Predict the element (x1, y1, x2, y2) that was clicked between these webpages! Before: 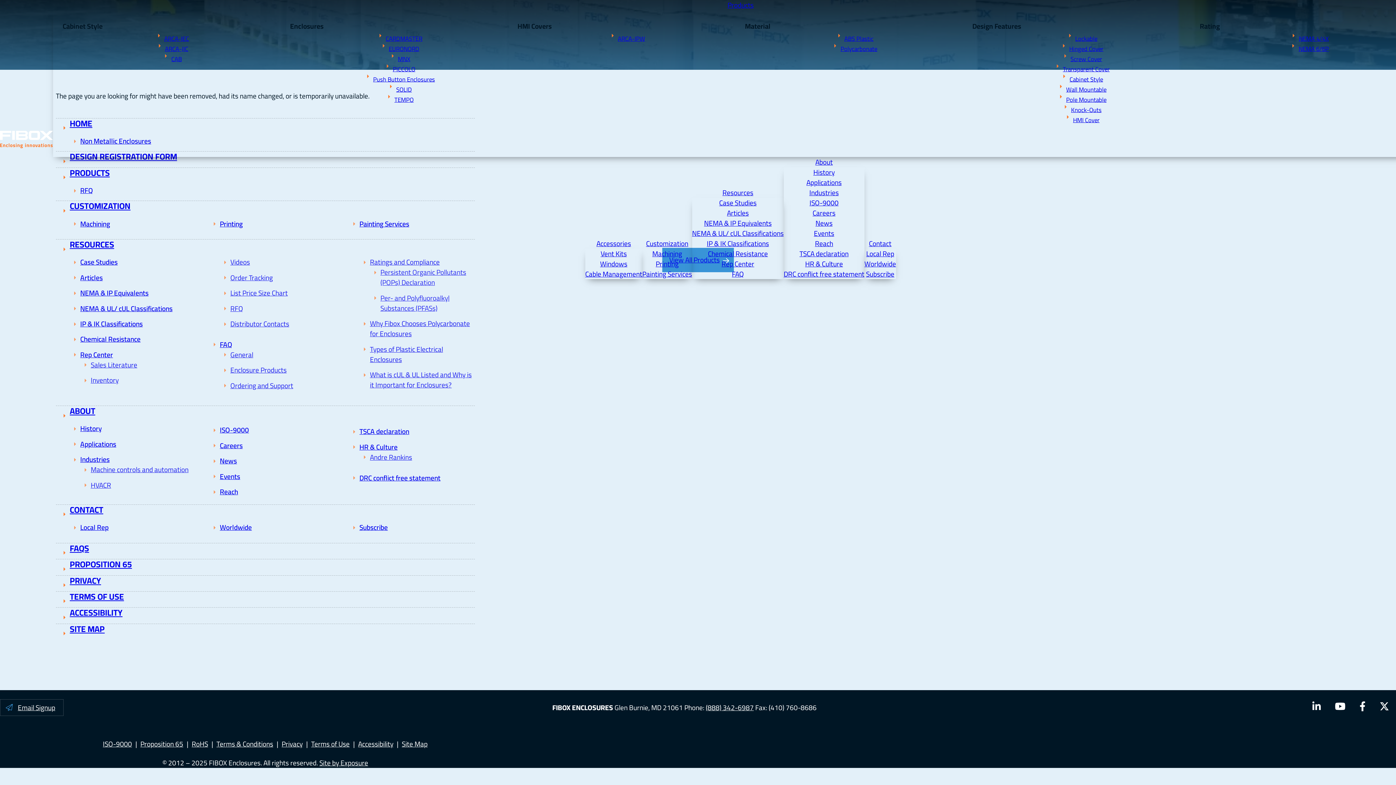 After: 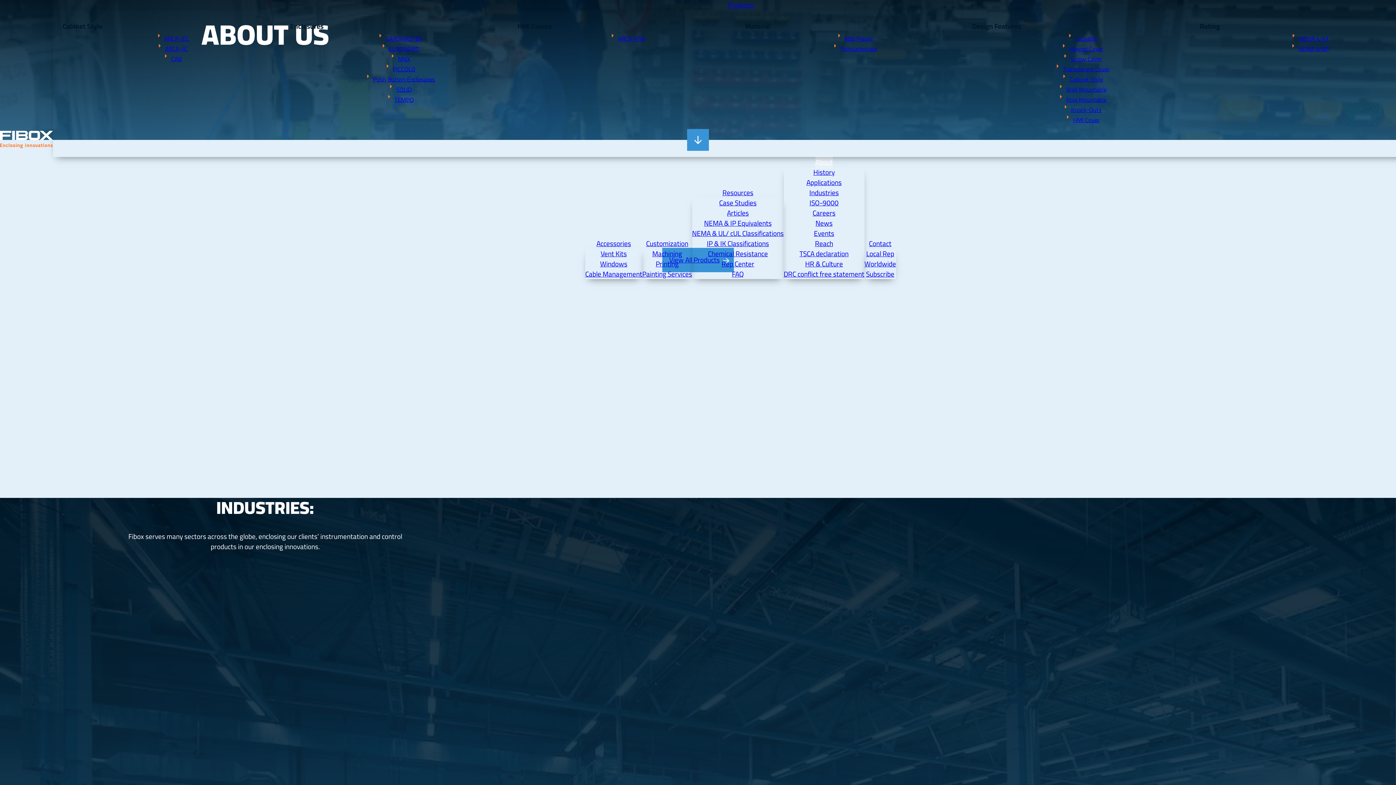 Action: label: ABOUT bbox: (69, 403, 95, 418)